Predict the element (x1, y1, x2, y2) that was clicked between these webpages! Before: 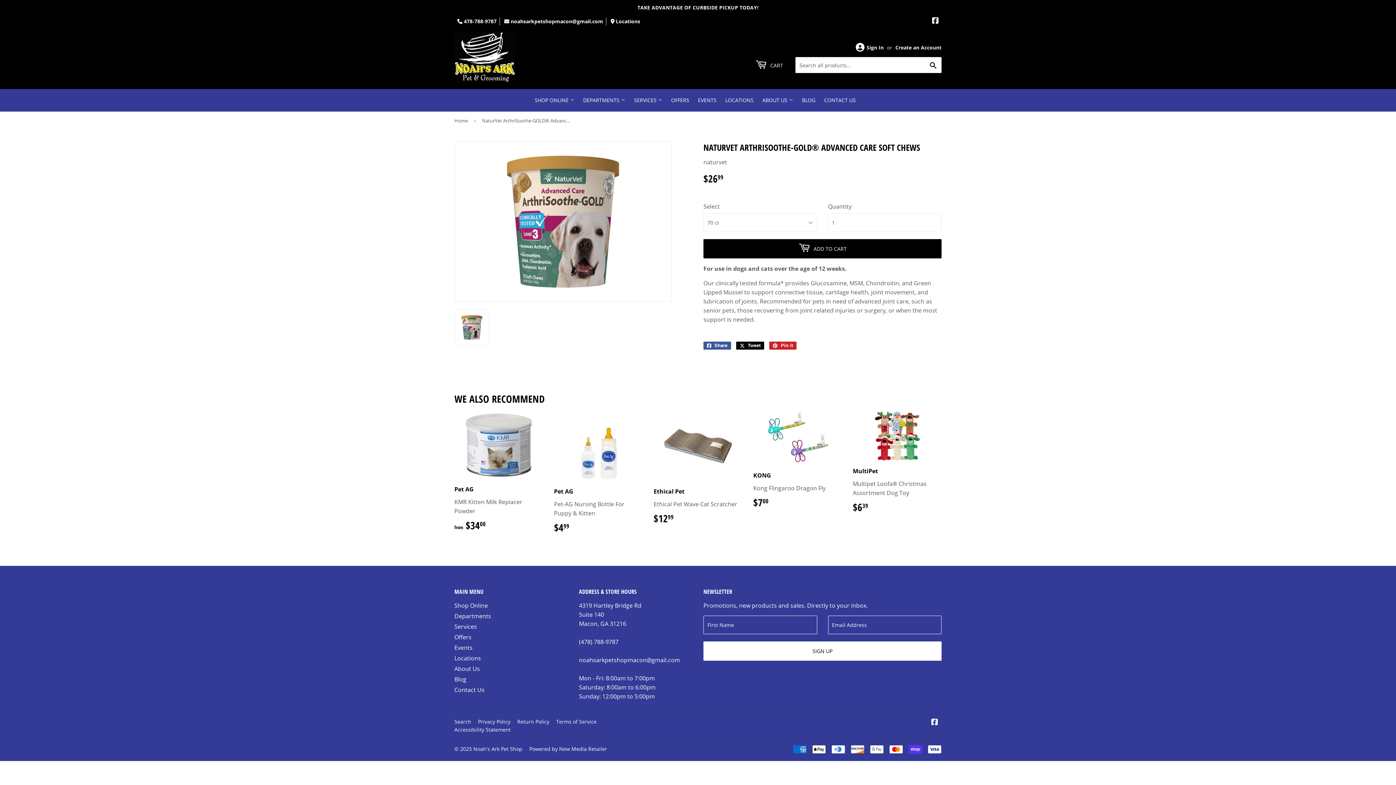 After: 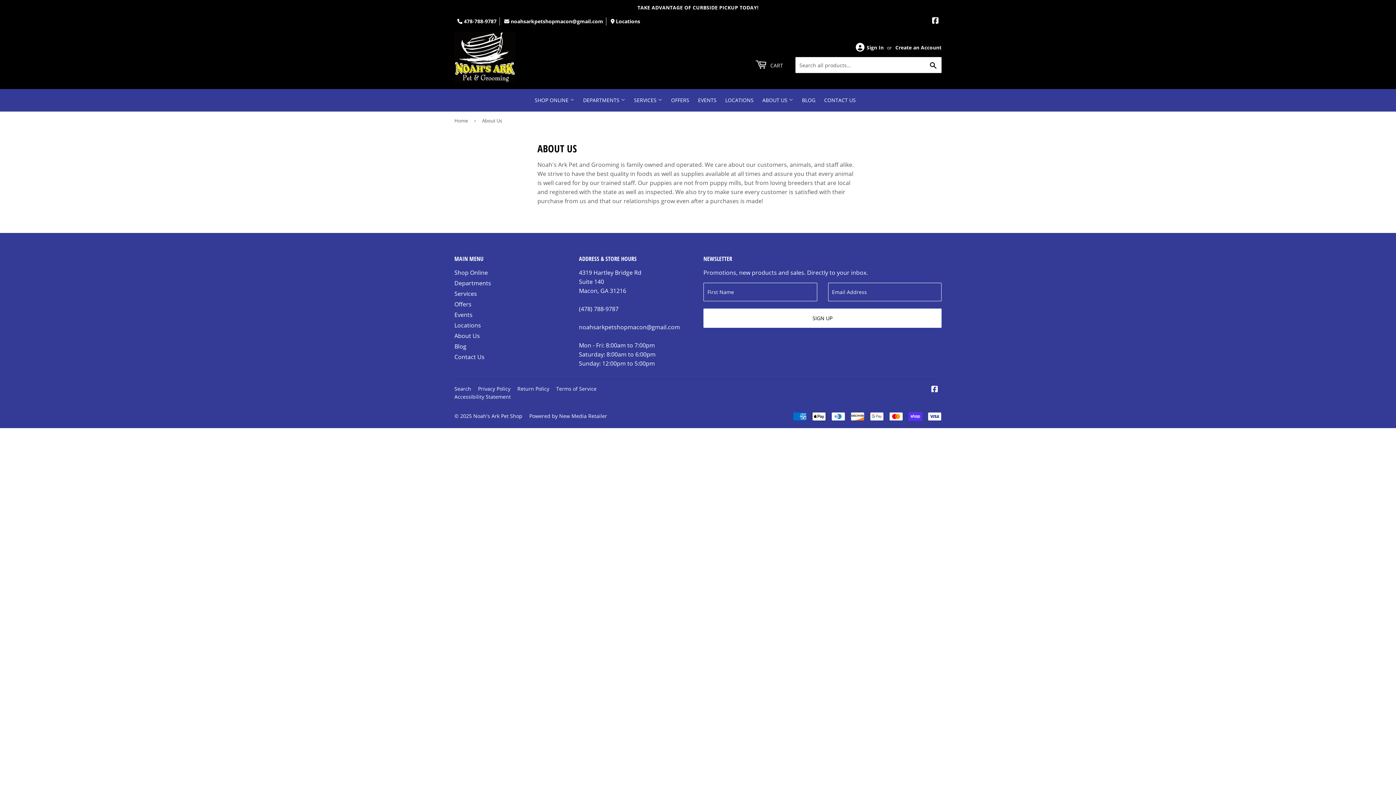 Action: bbox: (454, 665, 480, 673) label: About Us